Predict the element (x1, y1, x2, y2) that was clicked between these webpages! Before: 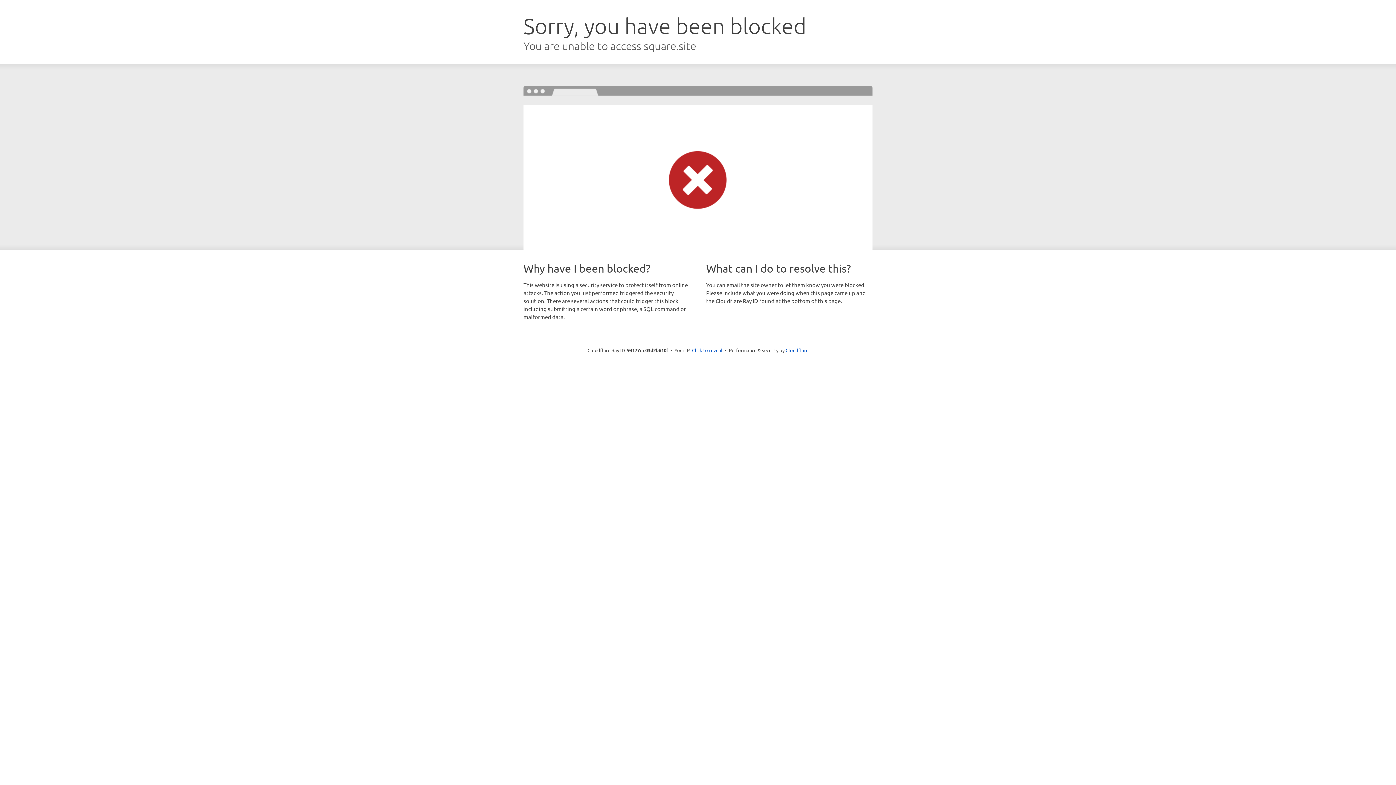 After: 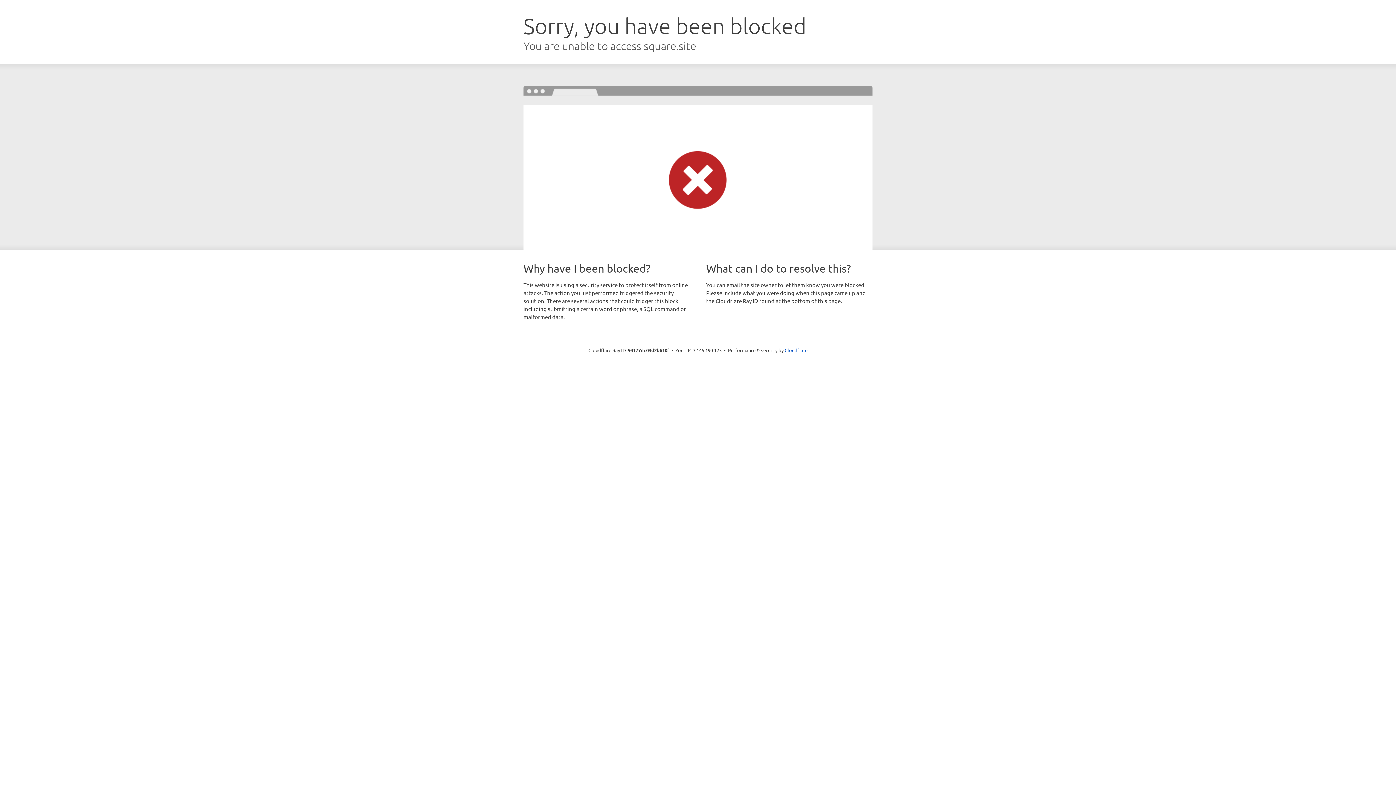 Action: label: Click to reveal bbox: (692, 346, 722, 353)